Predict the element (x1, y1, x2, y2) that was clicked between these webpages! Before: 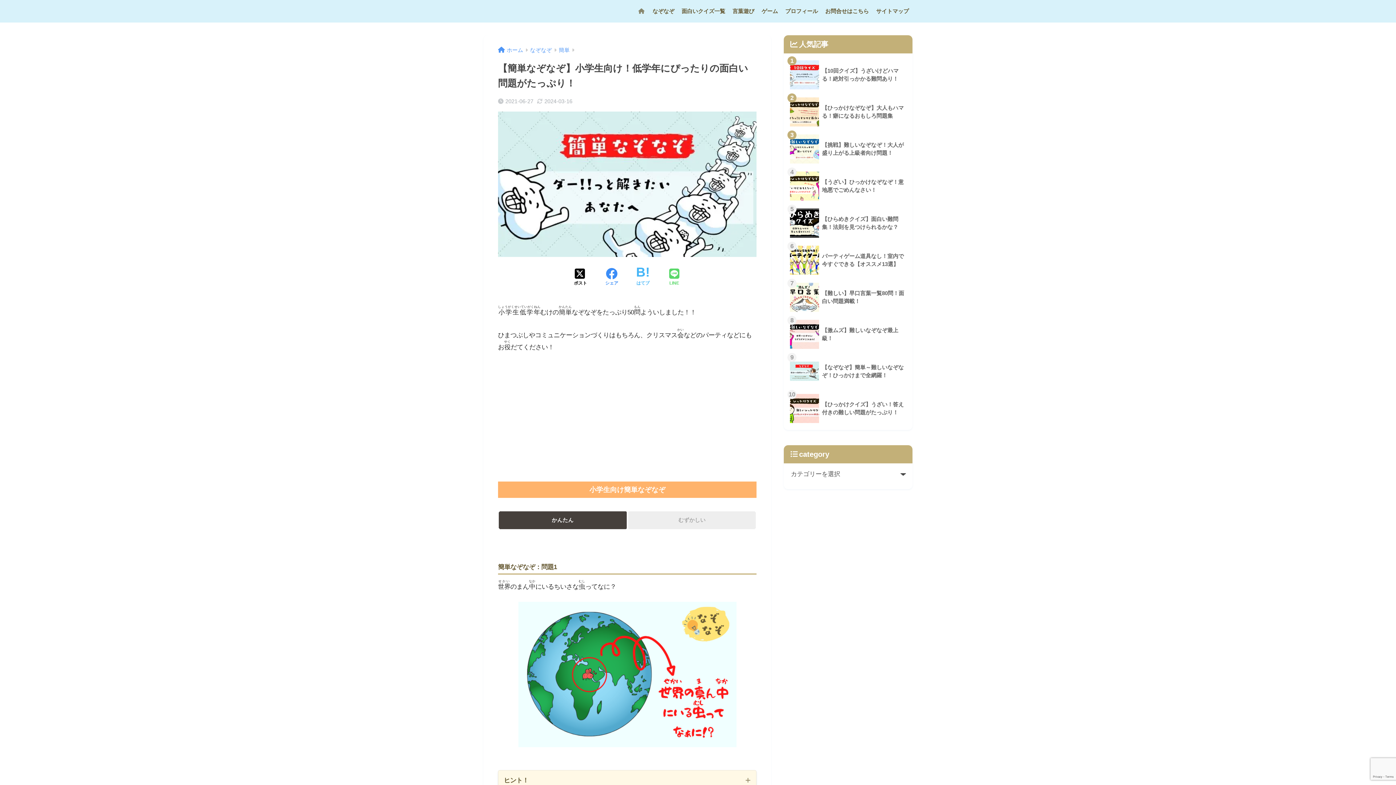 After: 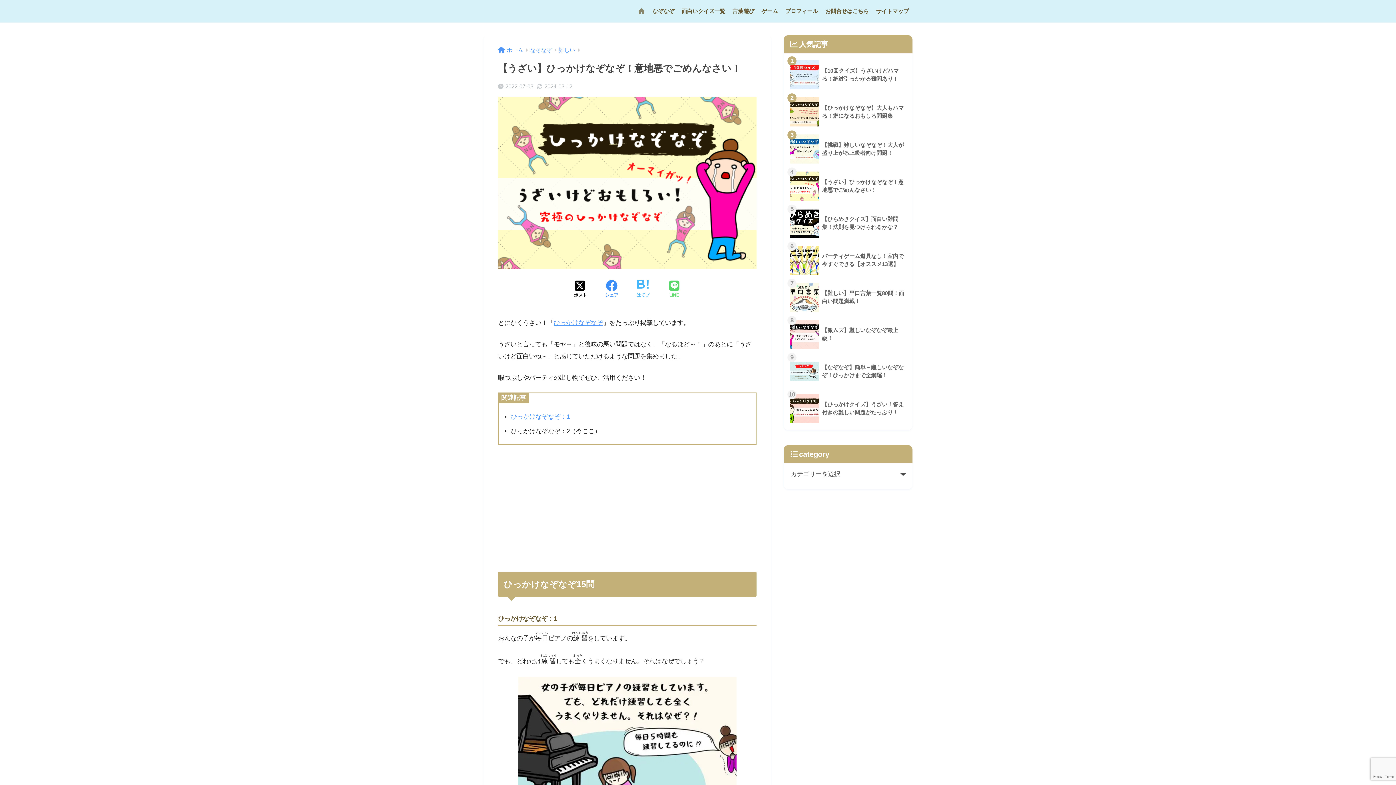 Action: label: 	【うざい】ひっかけなぞなぞ！意地悪でごめんなさい！ bbox: (787, 167, 909, 204)